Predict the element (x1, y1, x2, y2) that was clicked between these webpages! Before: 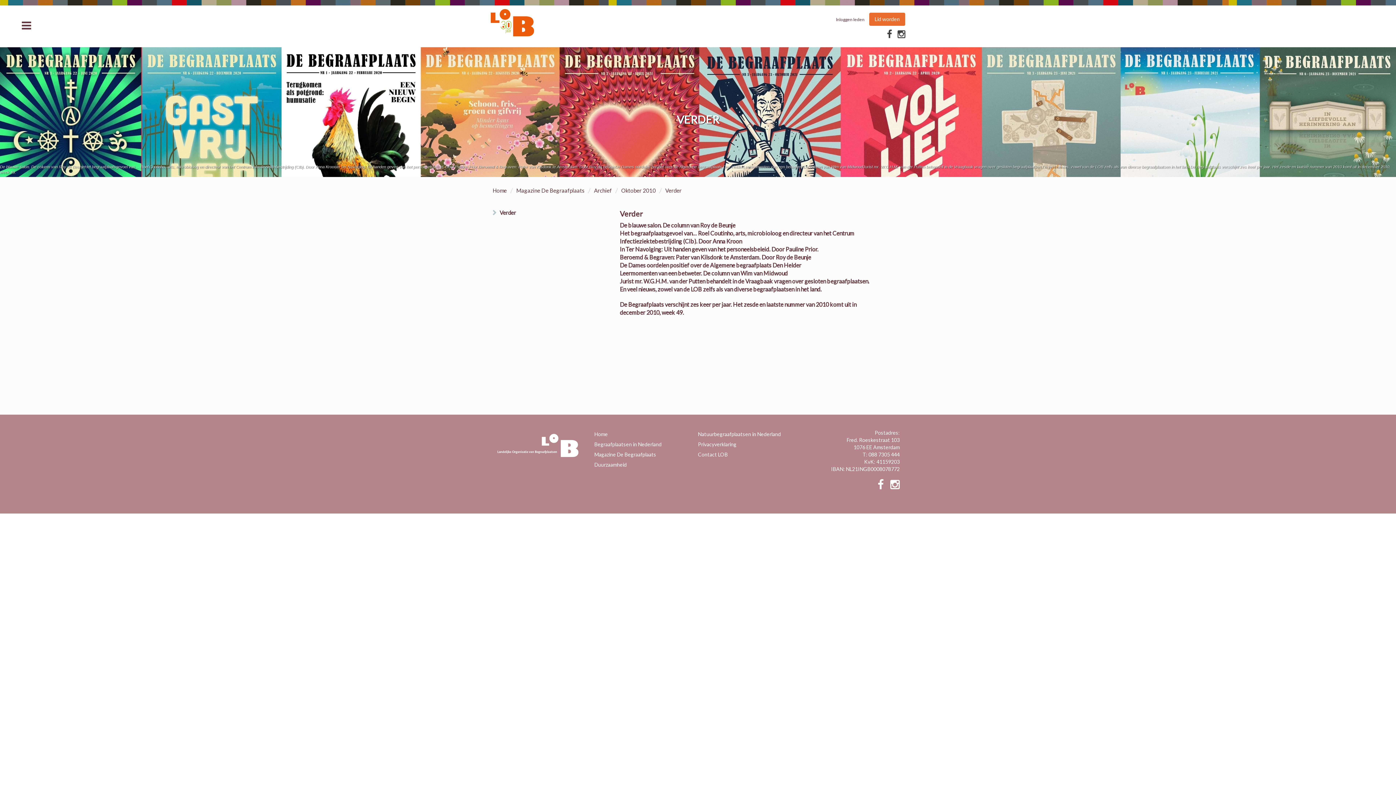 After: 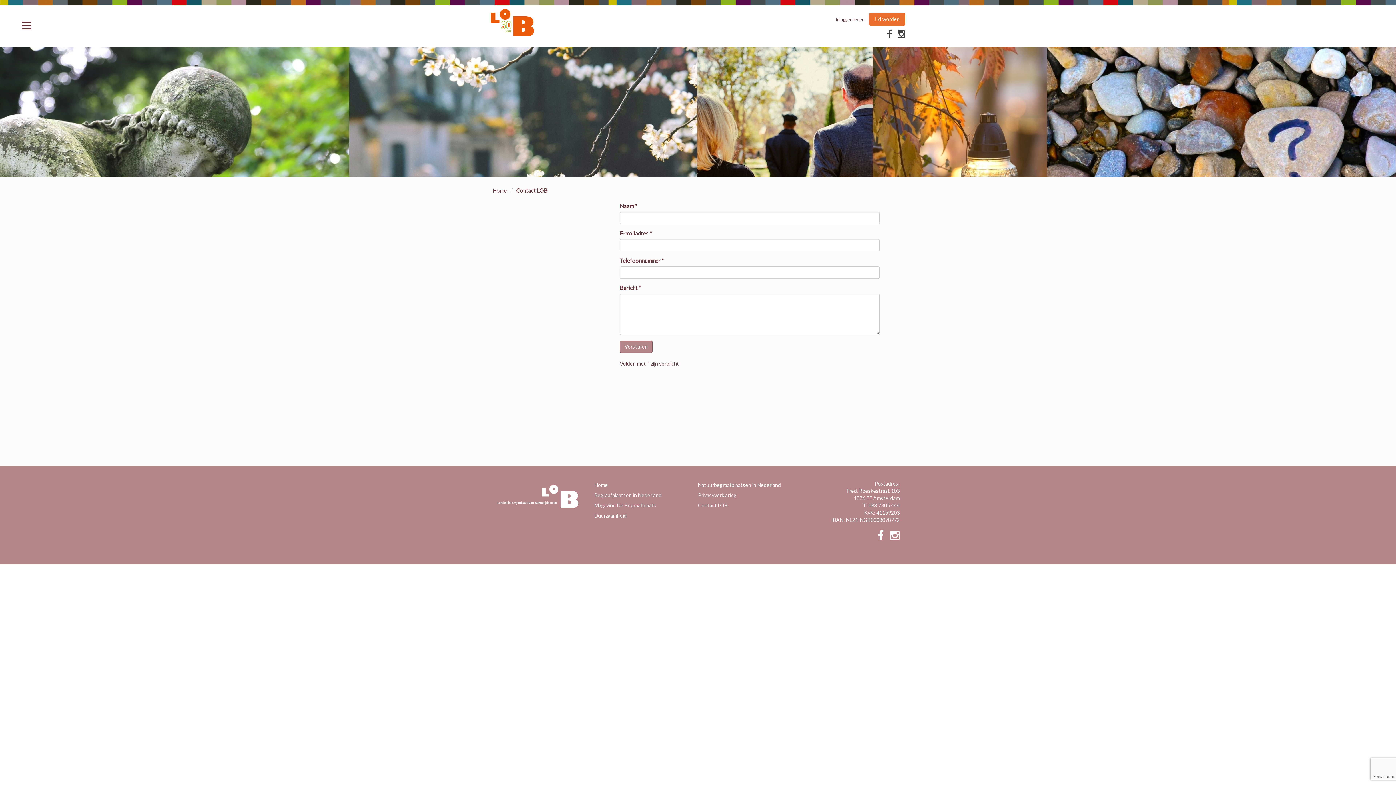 Action: bbox: (698, 451, 728, 457) label: Contact LOB